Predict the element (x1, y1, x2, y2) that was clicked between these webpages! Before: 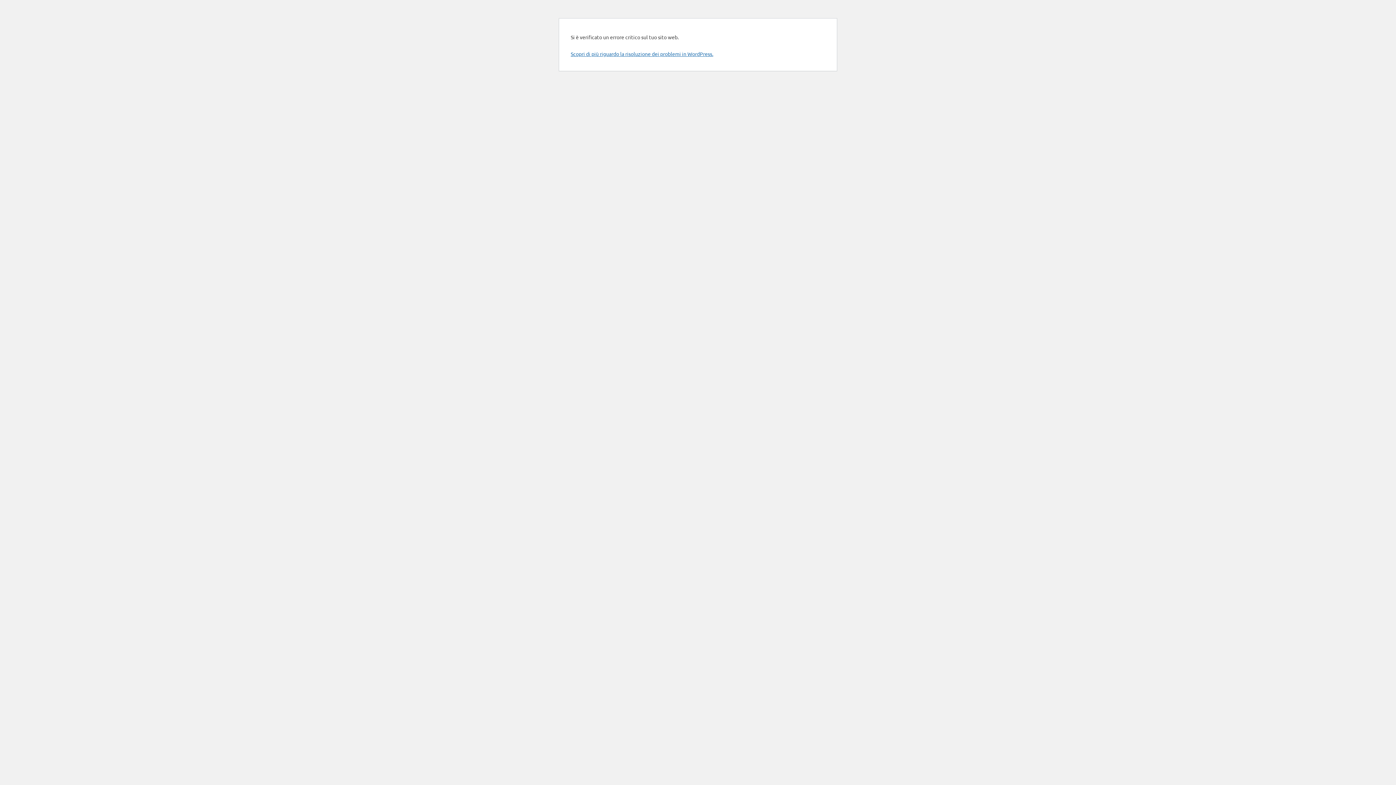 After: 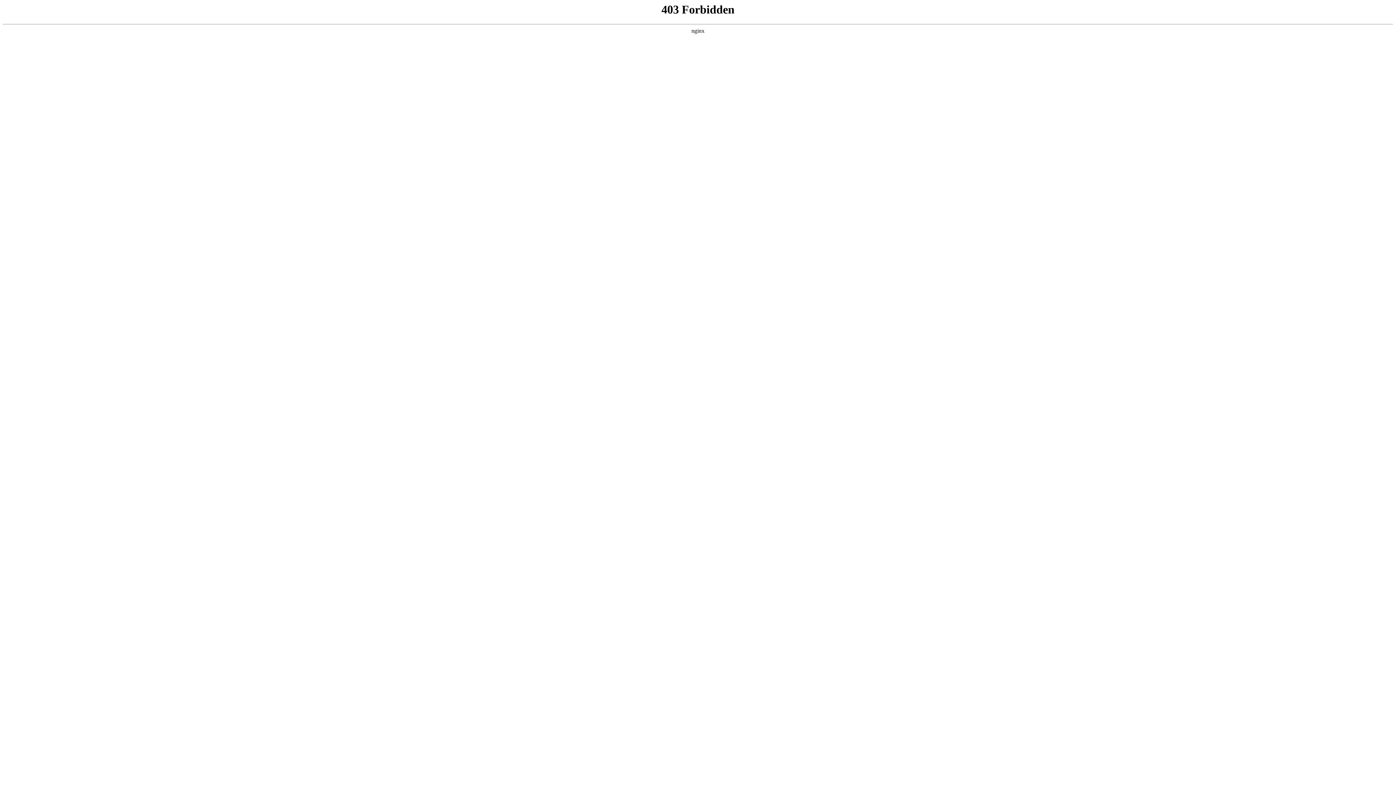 Action: bbox: (570, 50, 713, 57) label: Scopri di più riguardo la risoluzione dei problemi in WordPress.